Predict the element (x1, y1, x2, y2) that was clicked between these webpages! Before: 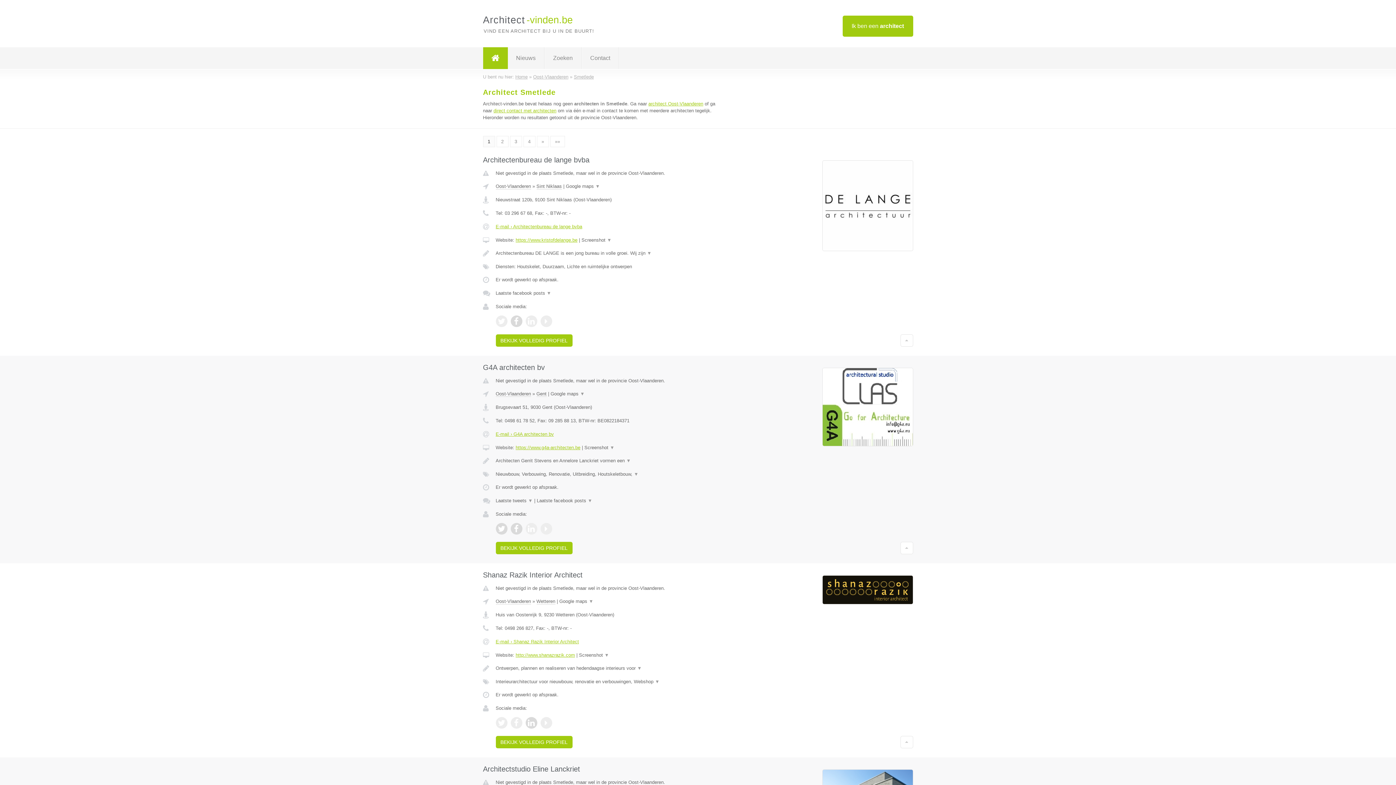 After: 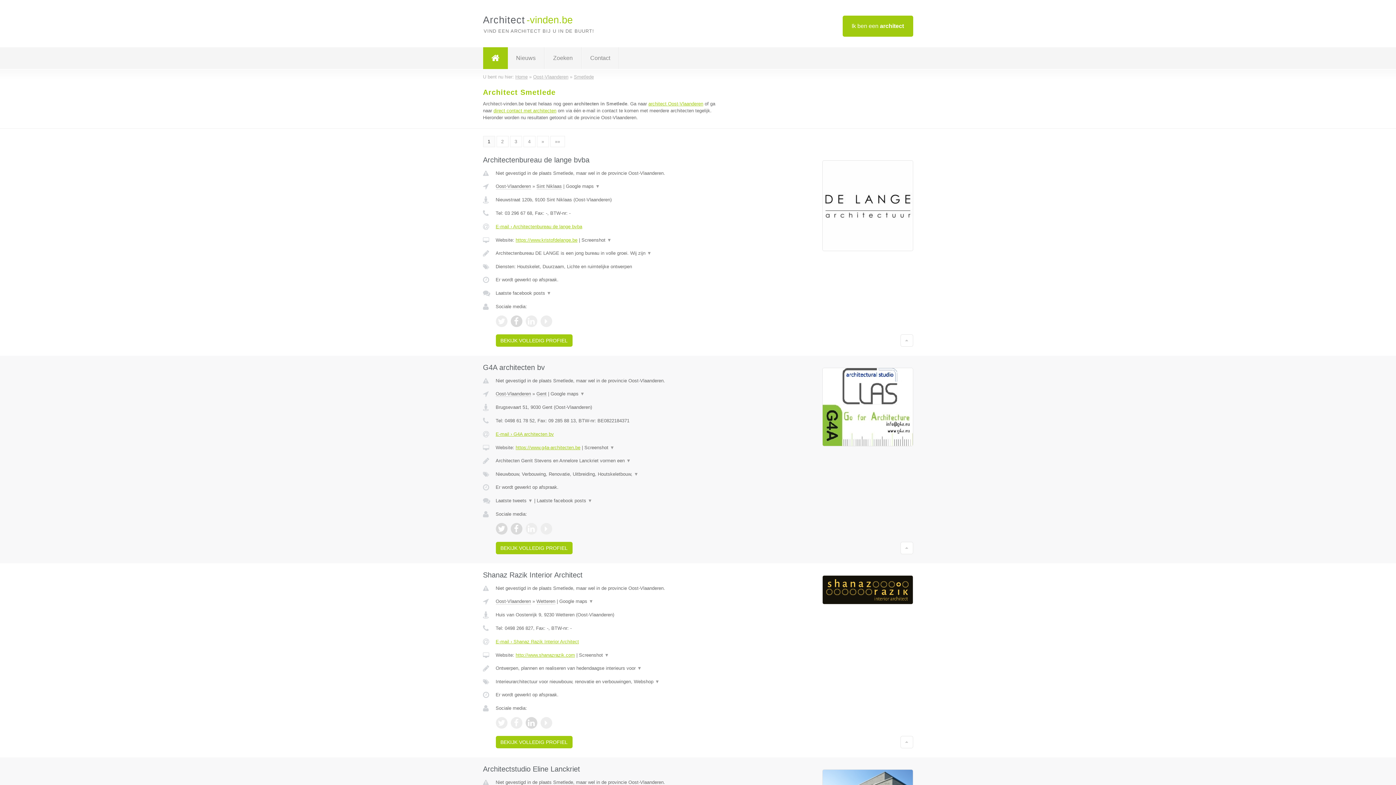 Action: bbox: (540, 523, 552, 534)